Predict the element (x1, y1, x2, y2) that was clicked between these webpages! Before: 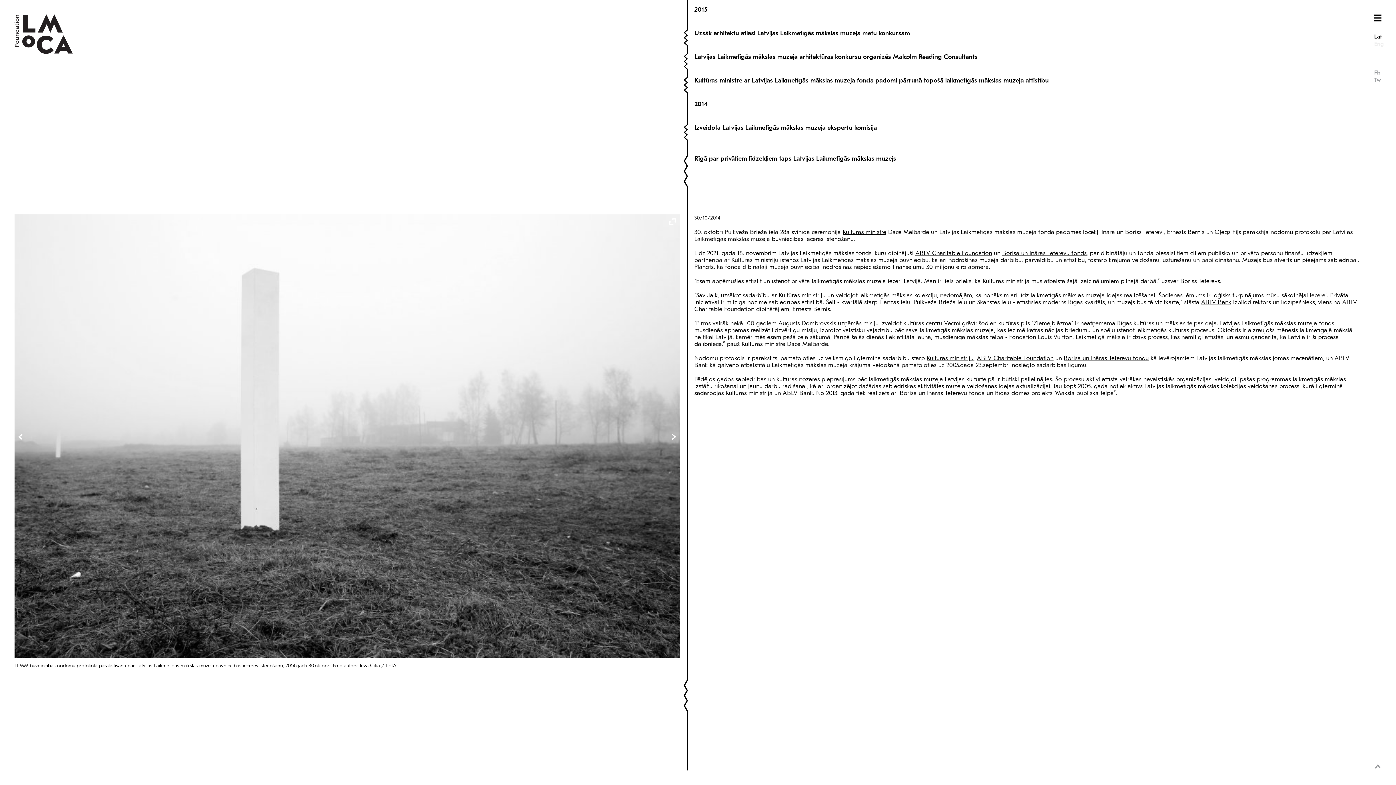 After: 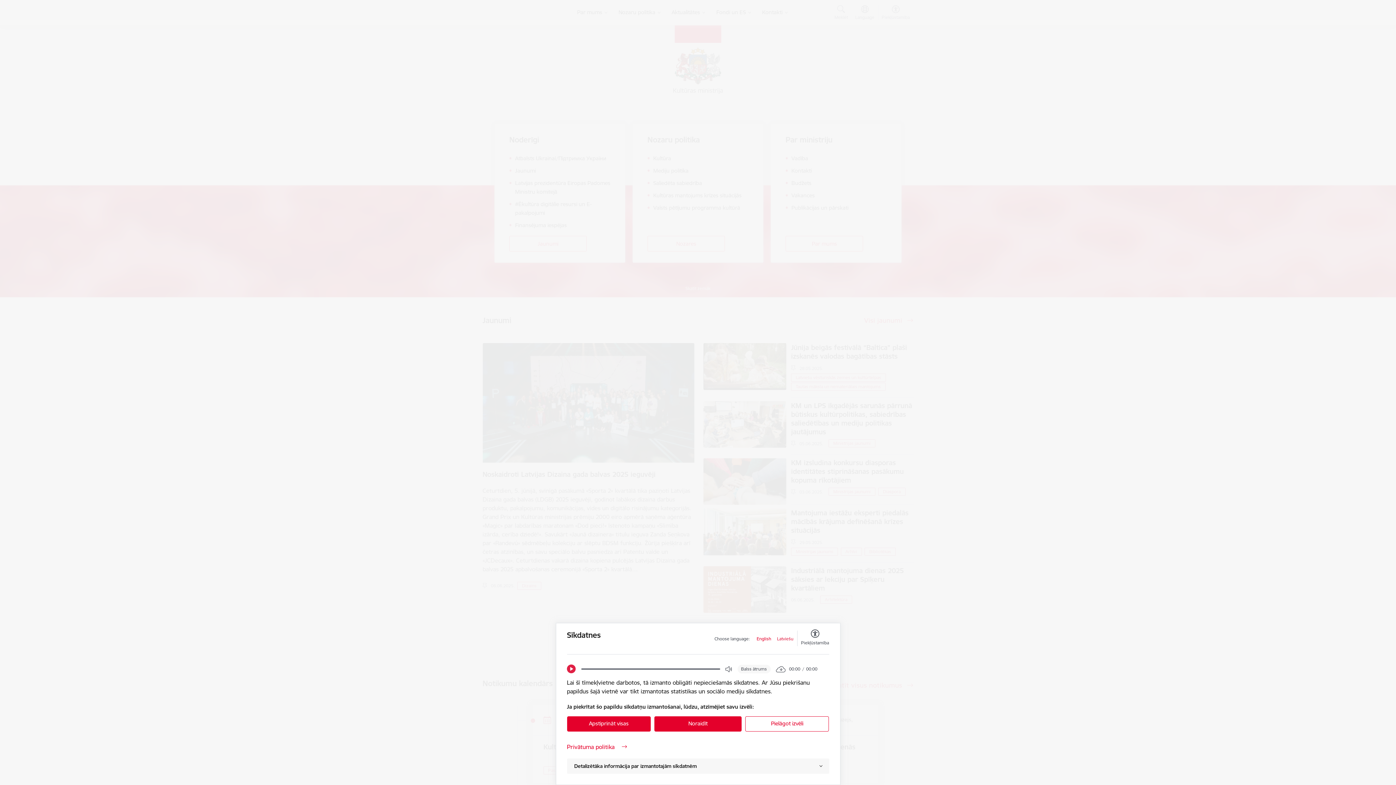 Action: bbox: (926, 354, 973, 361) label: Kultūras ministriju